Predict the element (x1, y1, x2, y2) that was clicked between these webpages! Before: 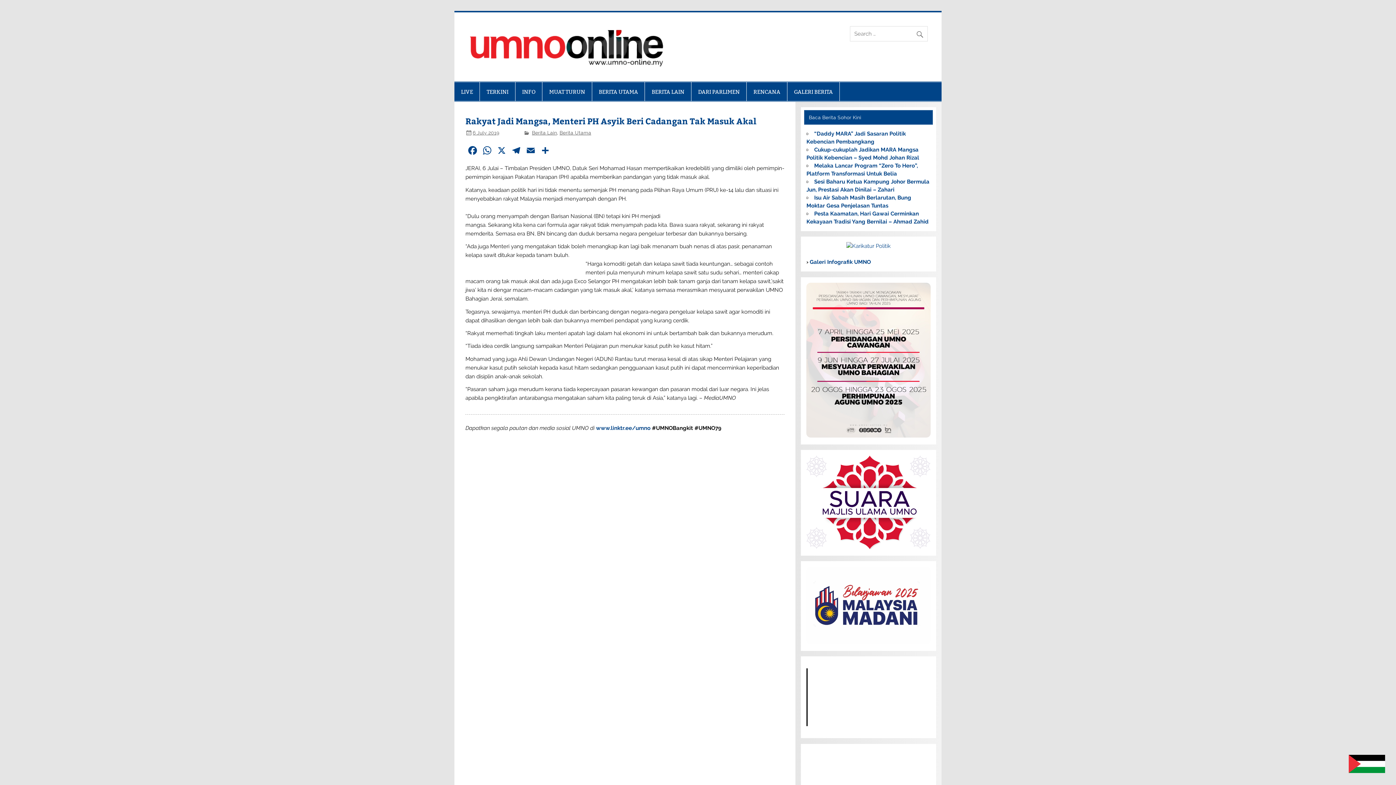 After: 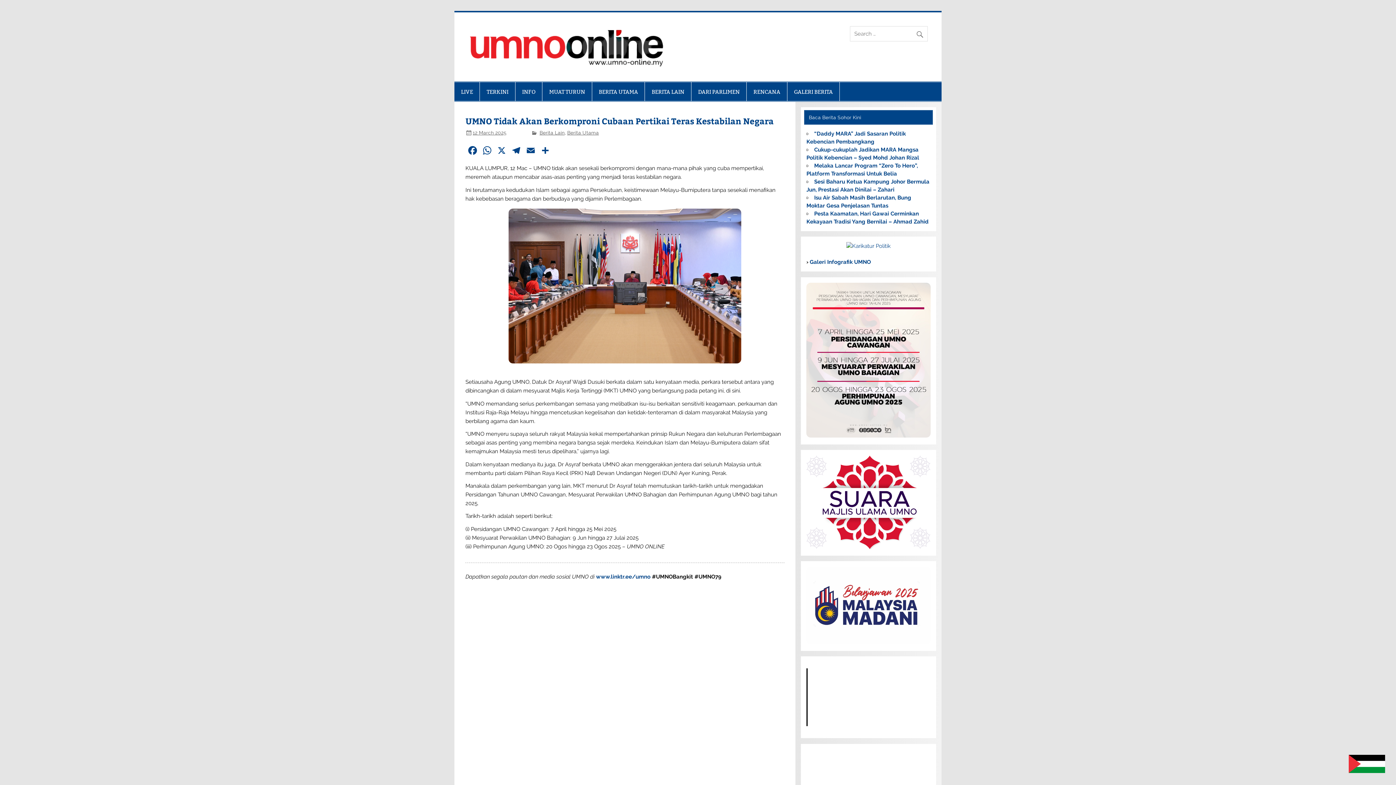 Action: bbox: (806, 432, 930, 439)